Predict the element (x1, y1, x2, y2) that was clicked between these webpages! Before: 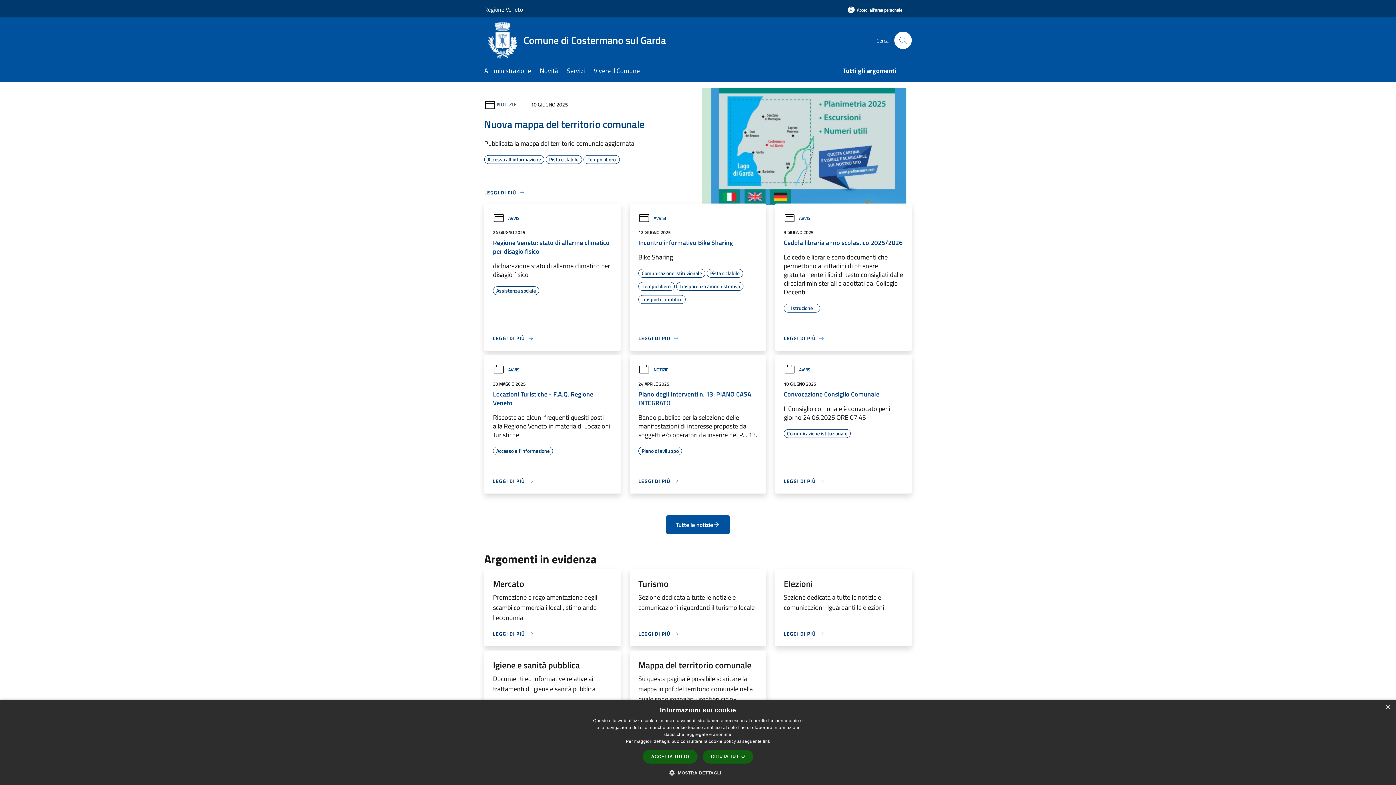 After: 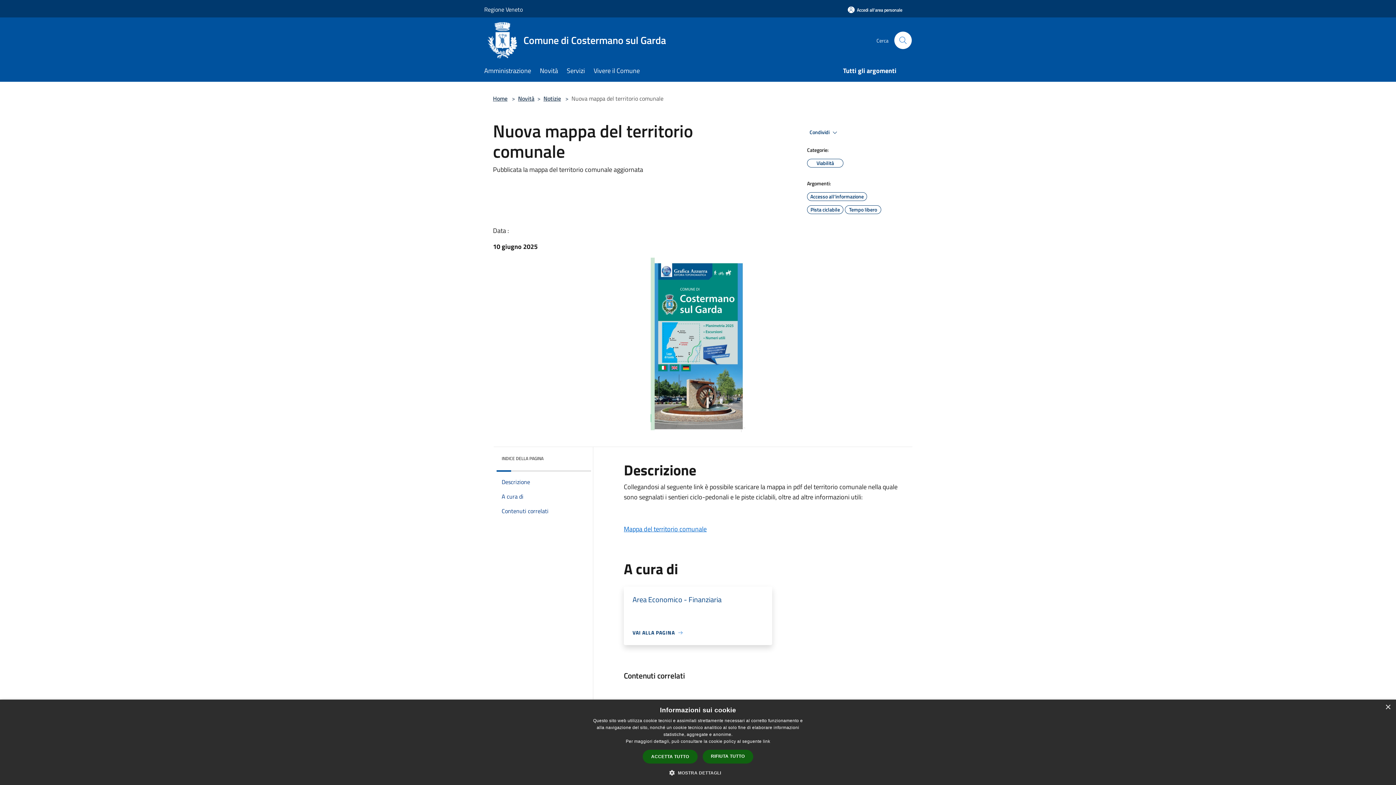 Action: bbox: (484, 116, 685, 132) label: Nuova mappa del territorio comunale